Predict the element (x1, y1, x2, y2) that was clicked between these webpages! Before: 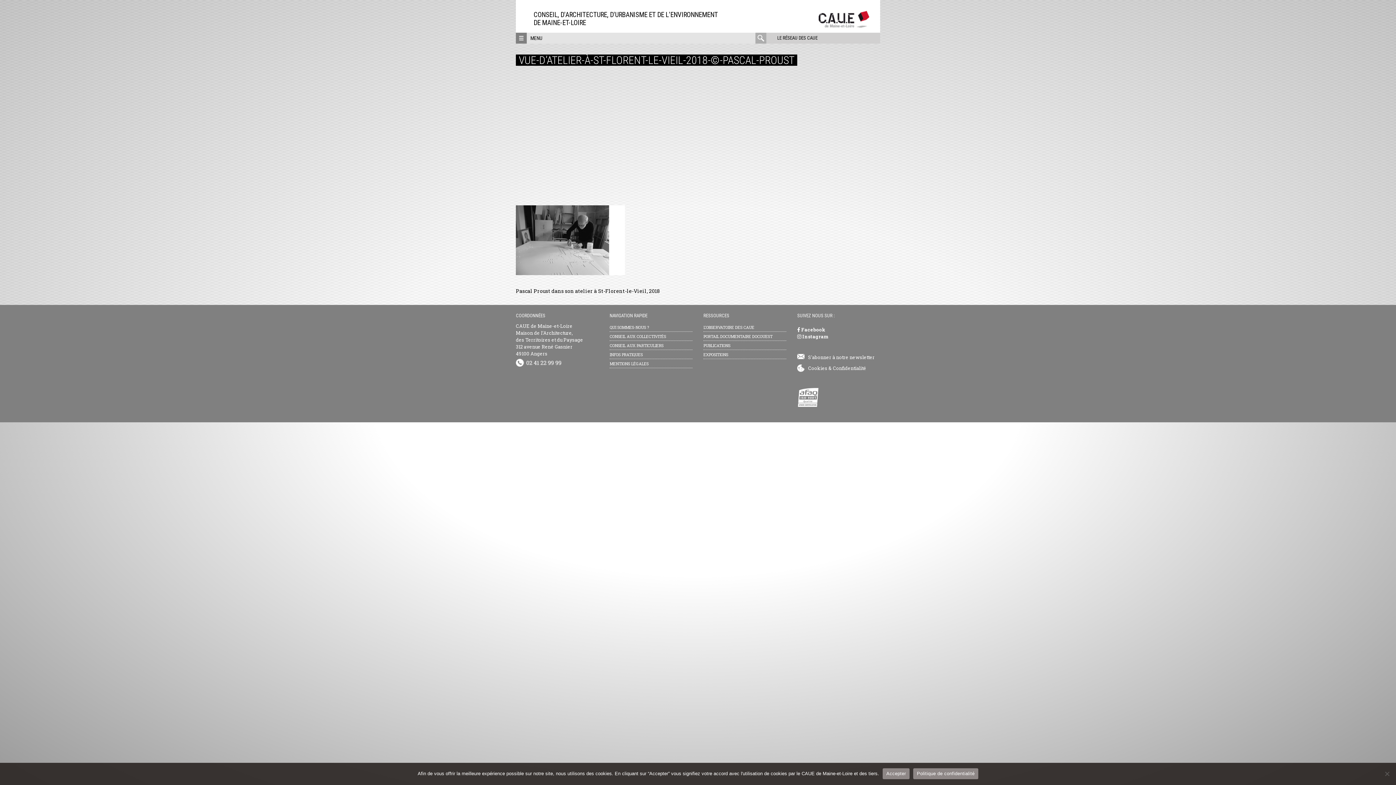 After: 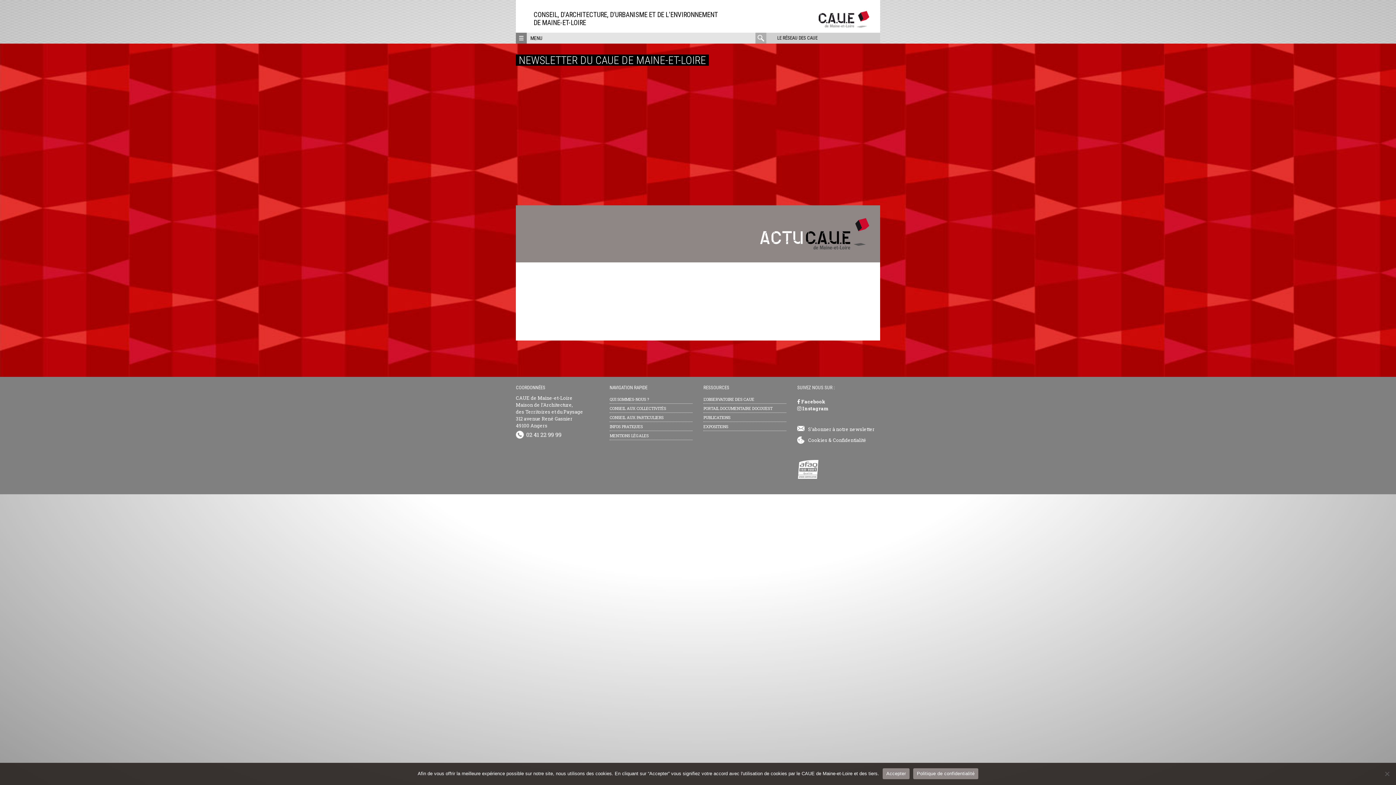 Action: bbox: (808, 354, 874, 360) label: S'abonner à notre newsletter